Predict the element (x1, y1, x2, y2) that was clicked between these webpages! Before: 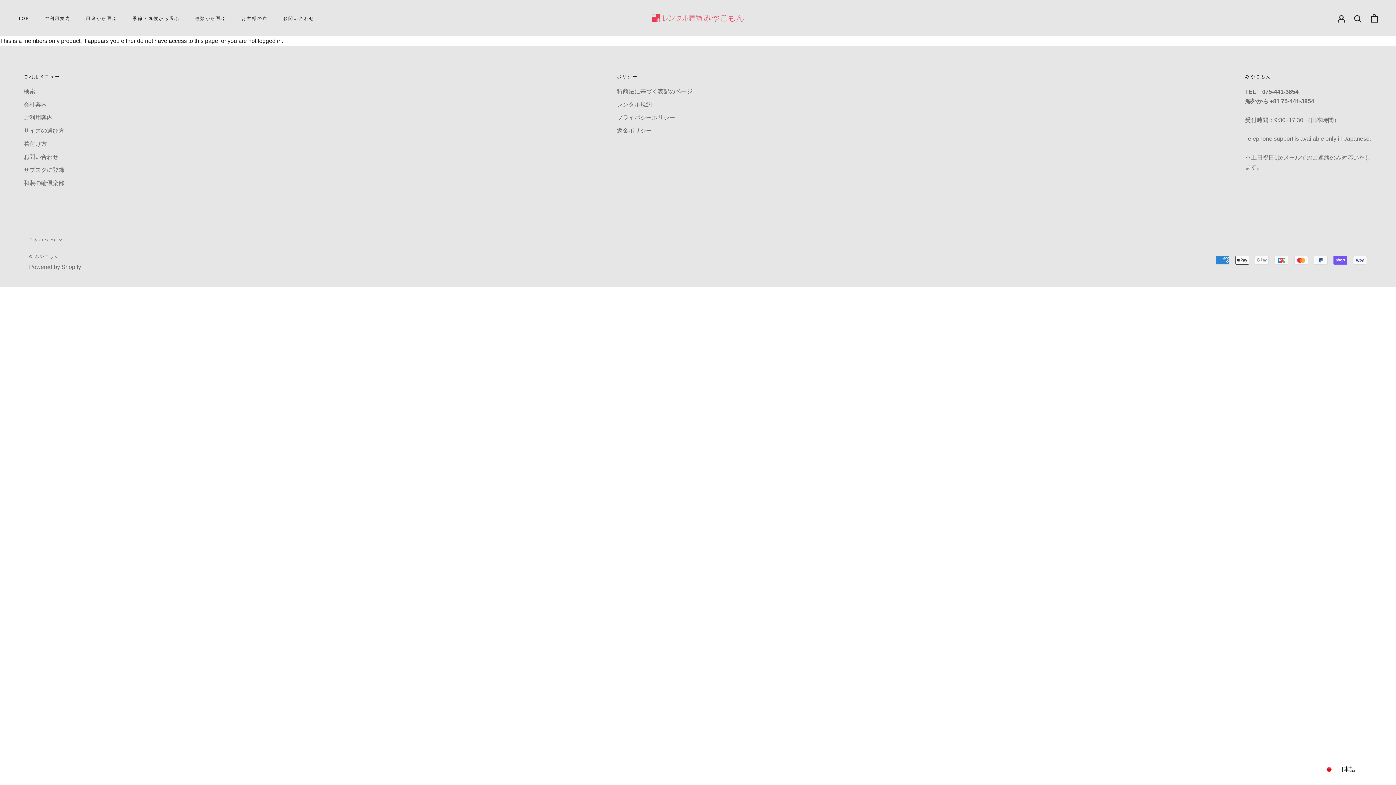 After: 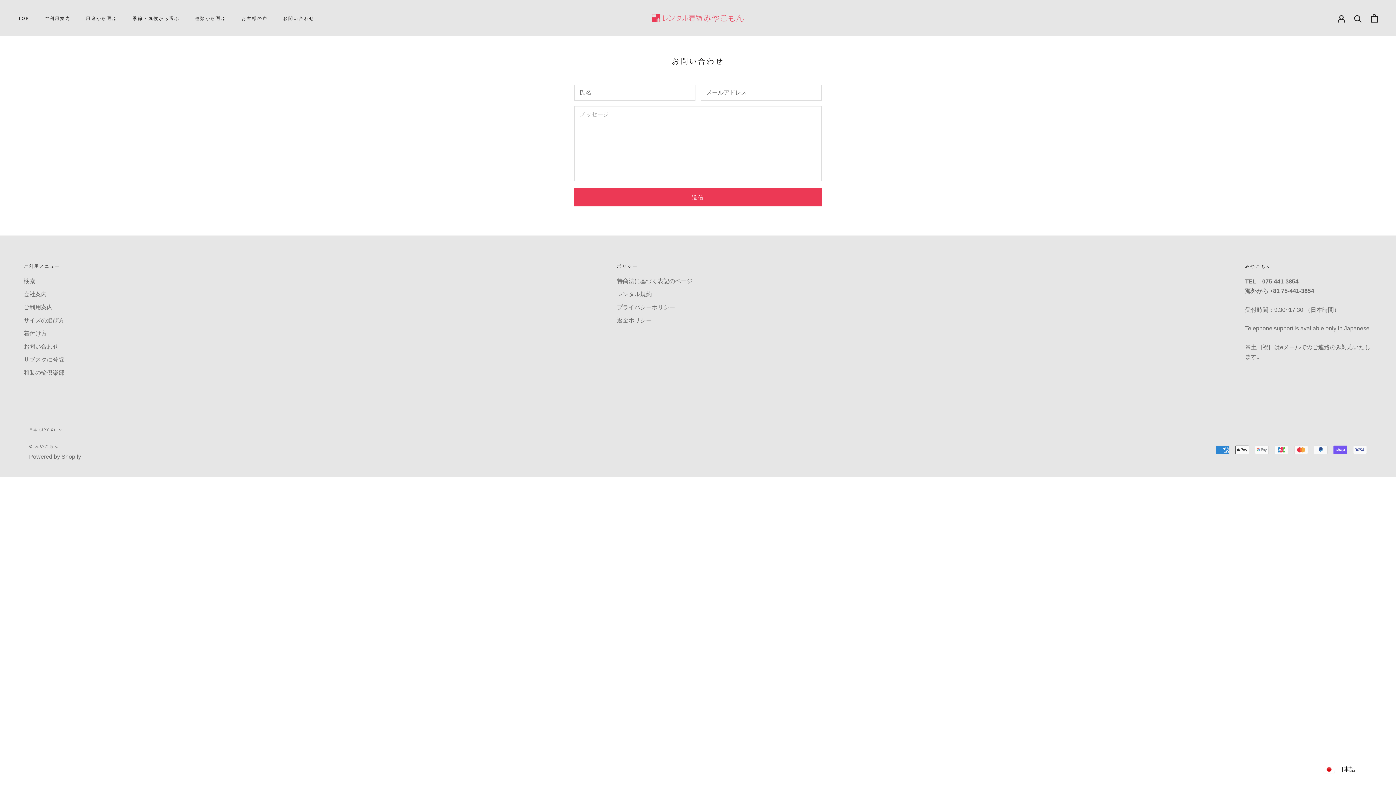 Action: bbox: (23, 152, 64, 161) label: お問い合わせ